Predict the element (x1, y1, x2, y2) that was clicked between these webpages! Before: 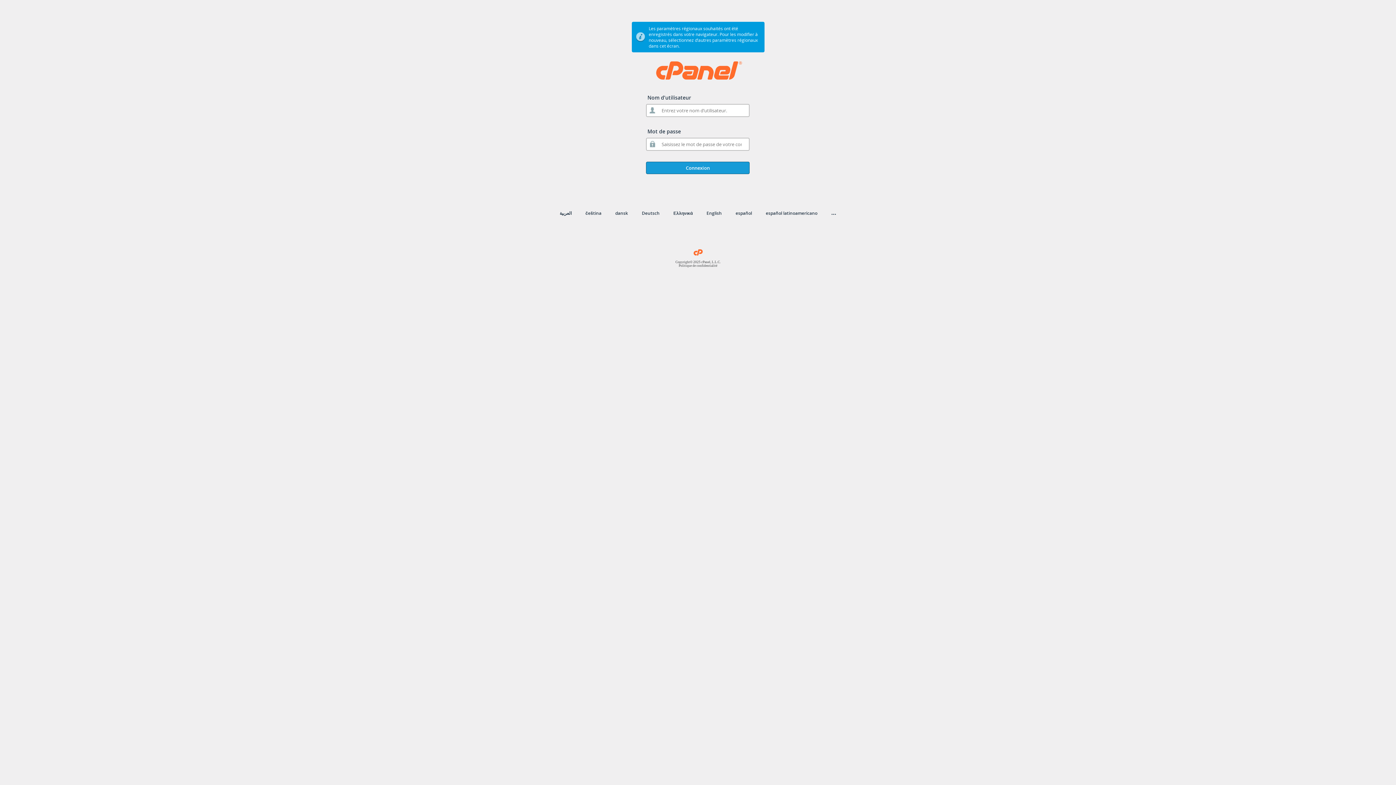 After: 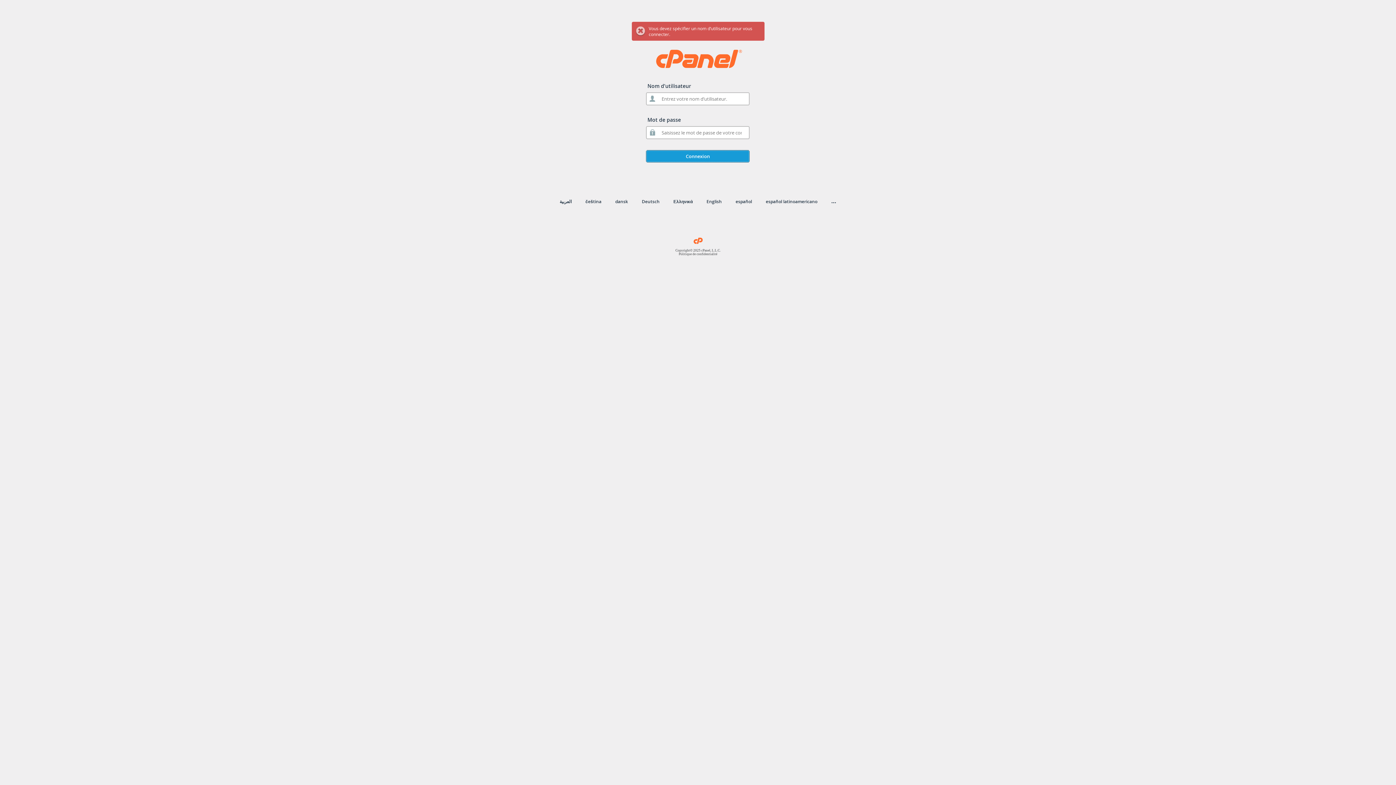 Action: bbox: (646, 161, 749, 174) label: Connexion